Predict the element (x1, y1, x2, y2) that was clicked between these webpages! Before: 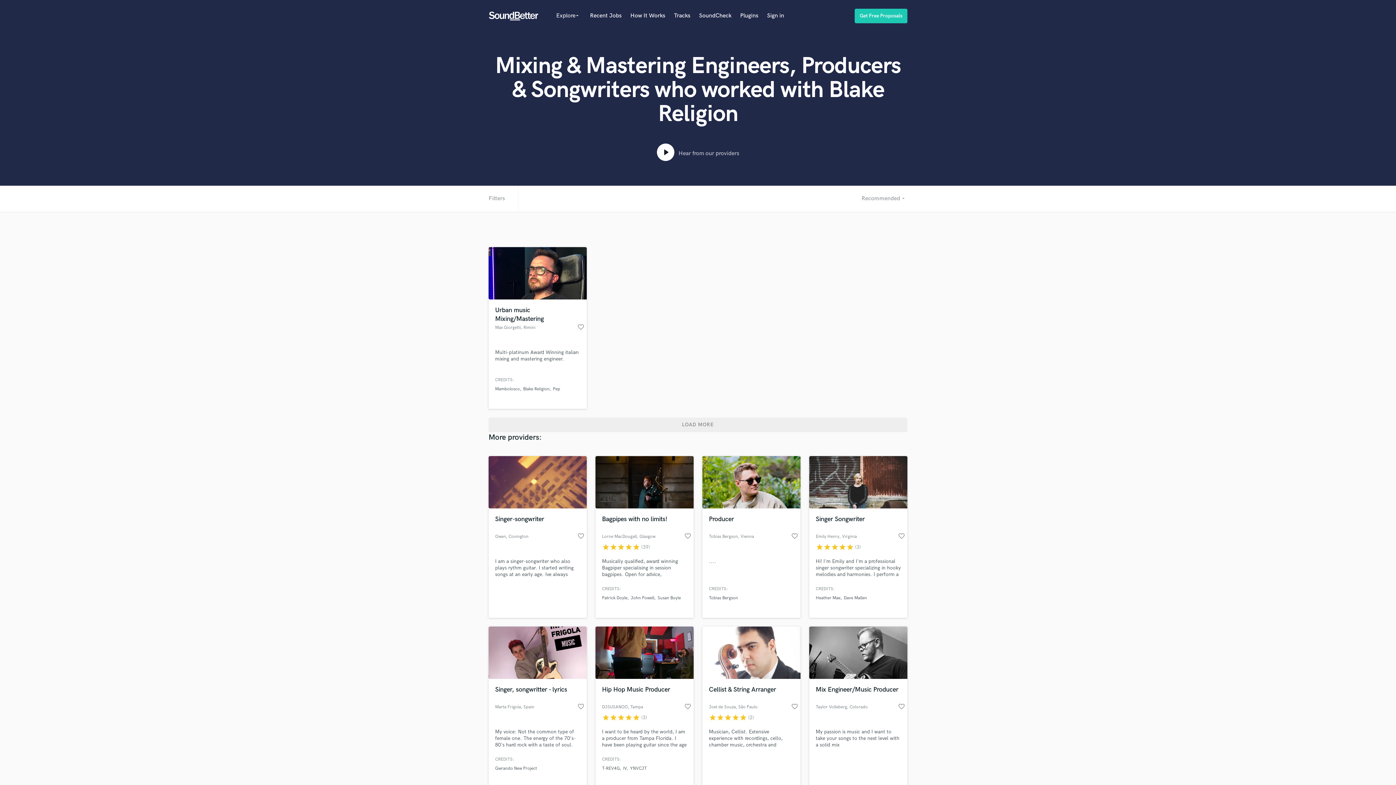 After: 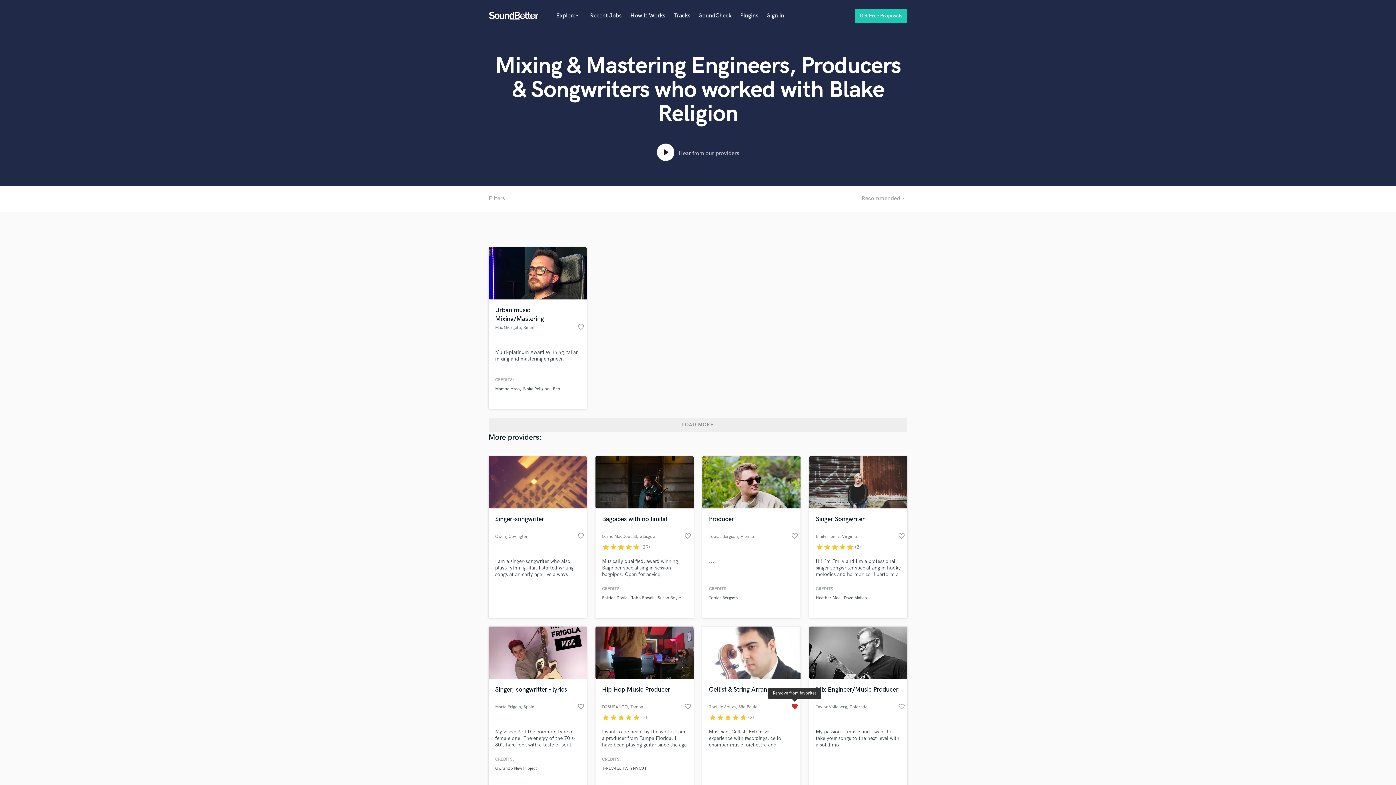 Action: bbox: (791, 703, 798, 713) label: favorite_border